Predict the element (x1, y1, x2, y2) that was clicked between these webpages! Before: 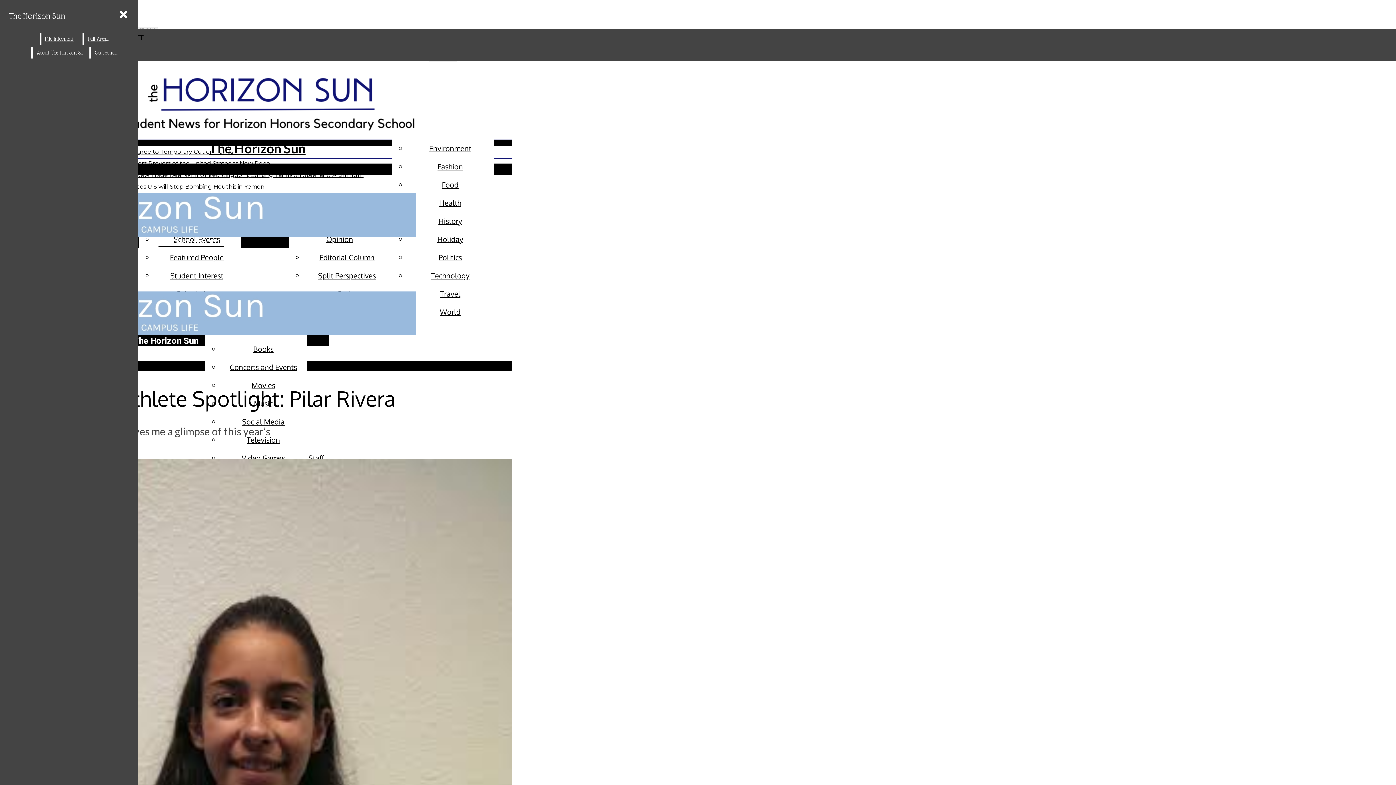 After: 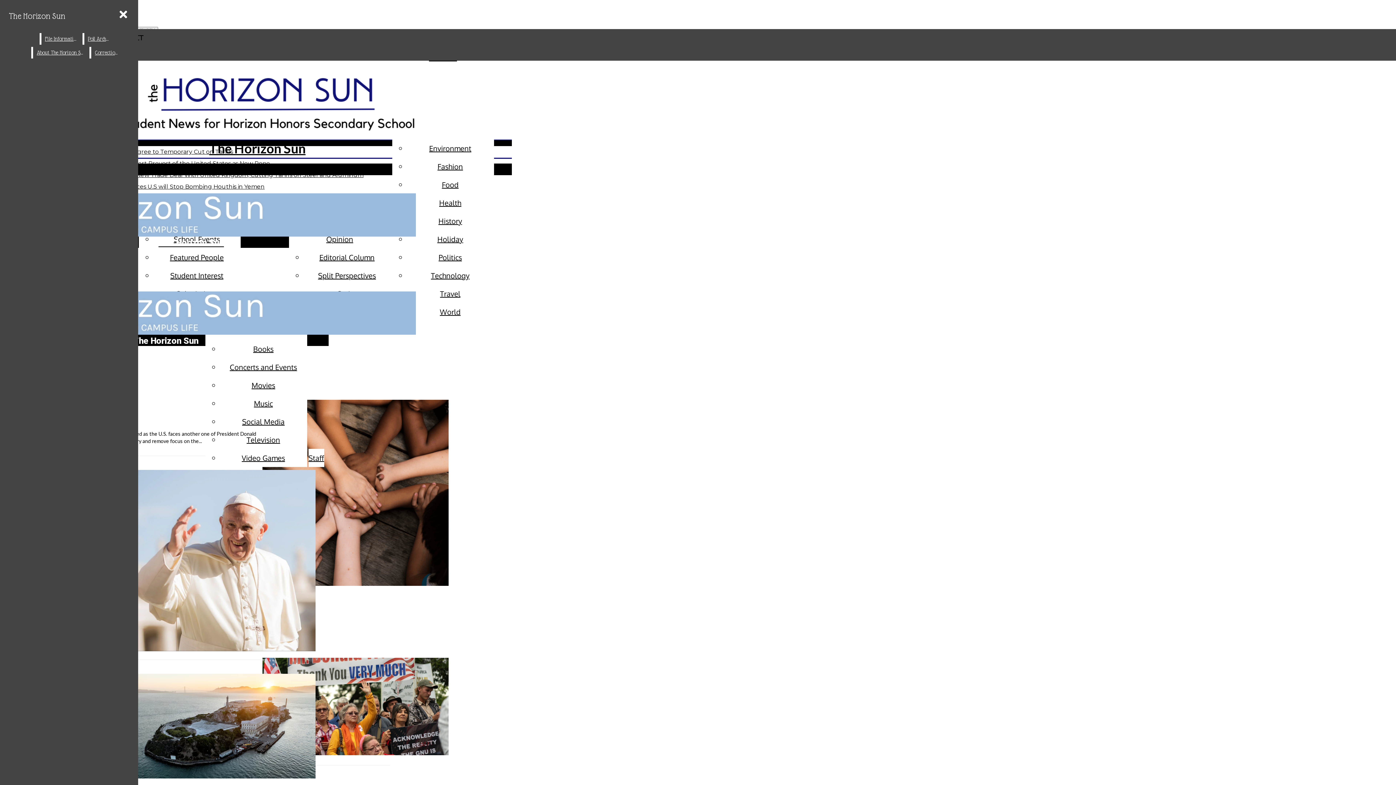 Action: bbox: (438, 252, 462, 262) label: Politics